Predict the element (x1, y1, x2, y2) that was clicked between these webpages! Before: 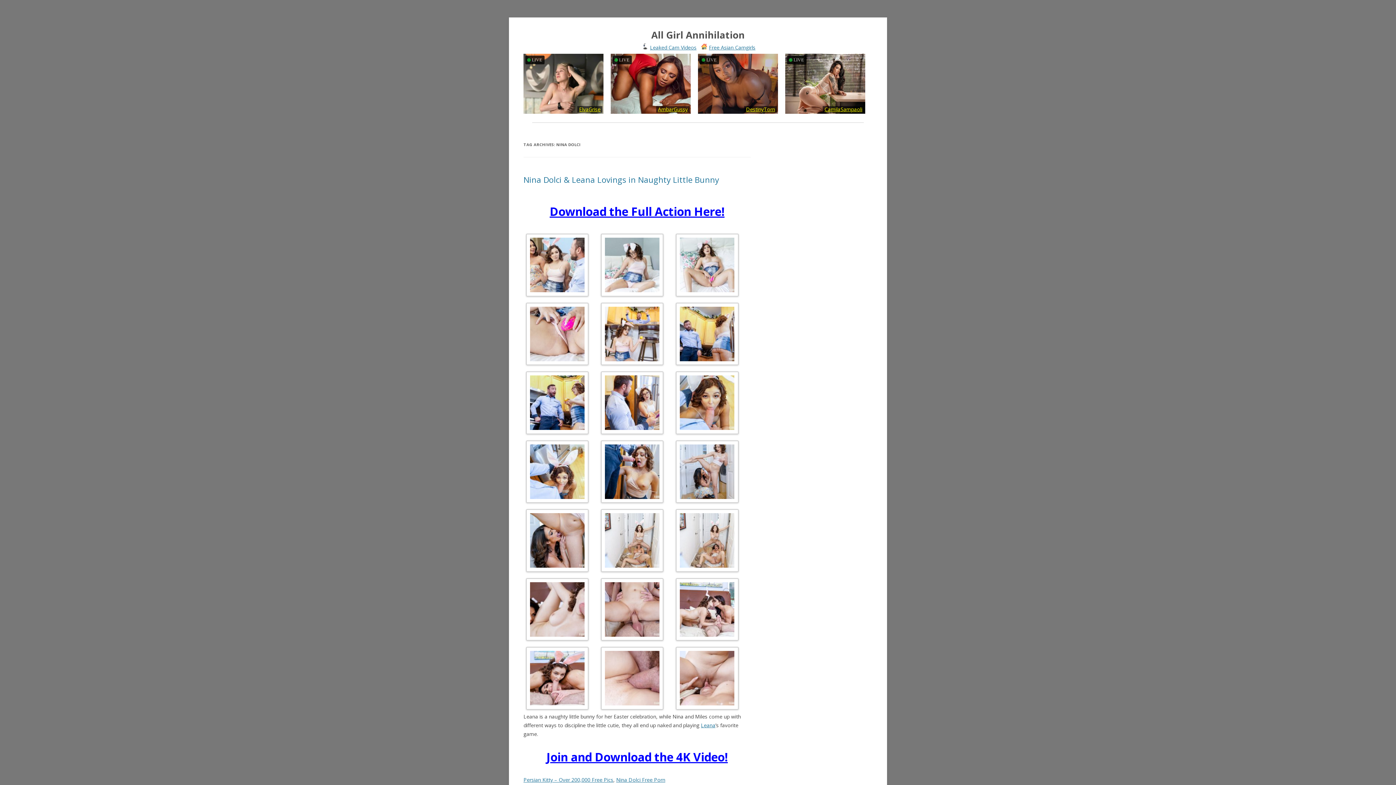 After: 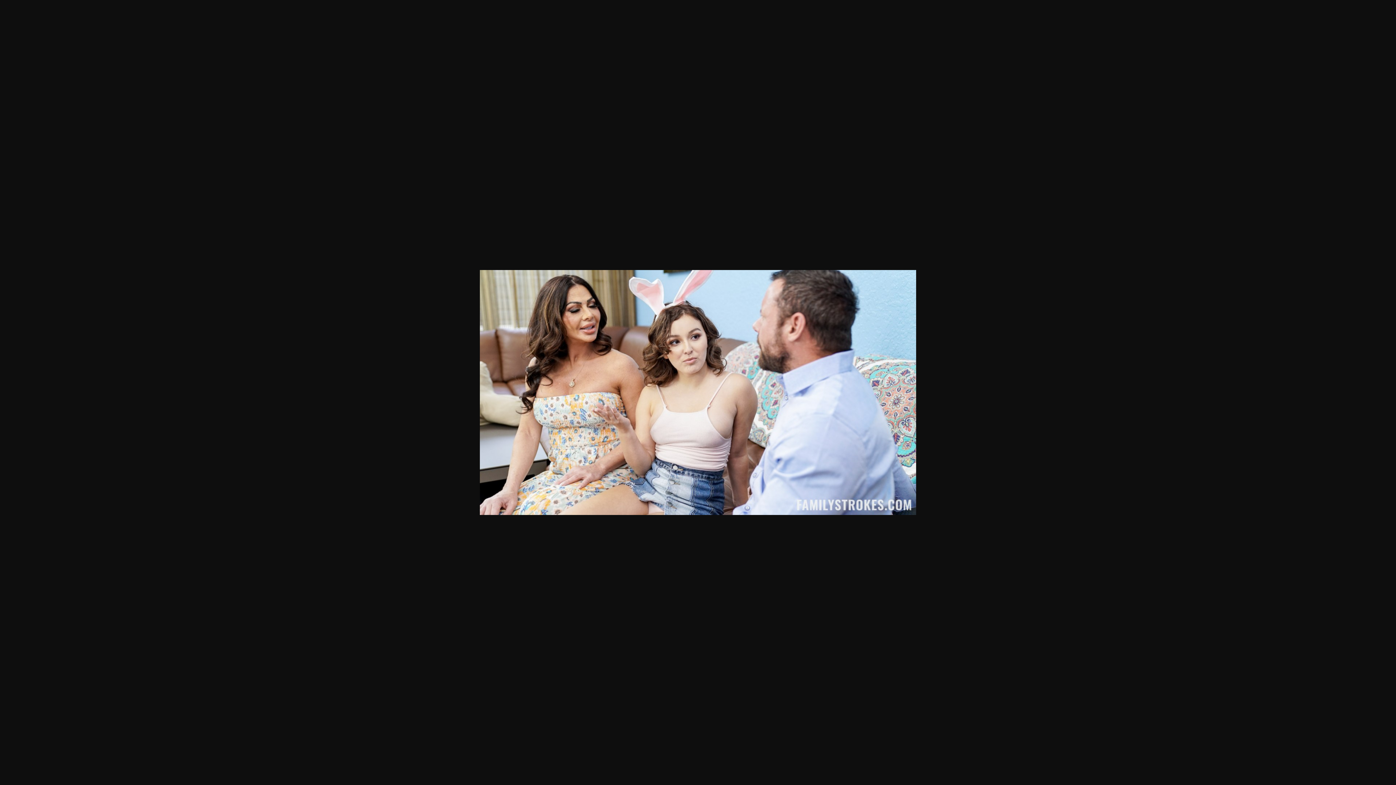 Action: bbox: (523, 233, 591, 299)